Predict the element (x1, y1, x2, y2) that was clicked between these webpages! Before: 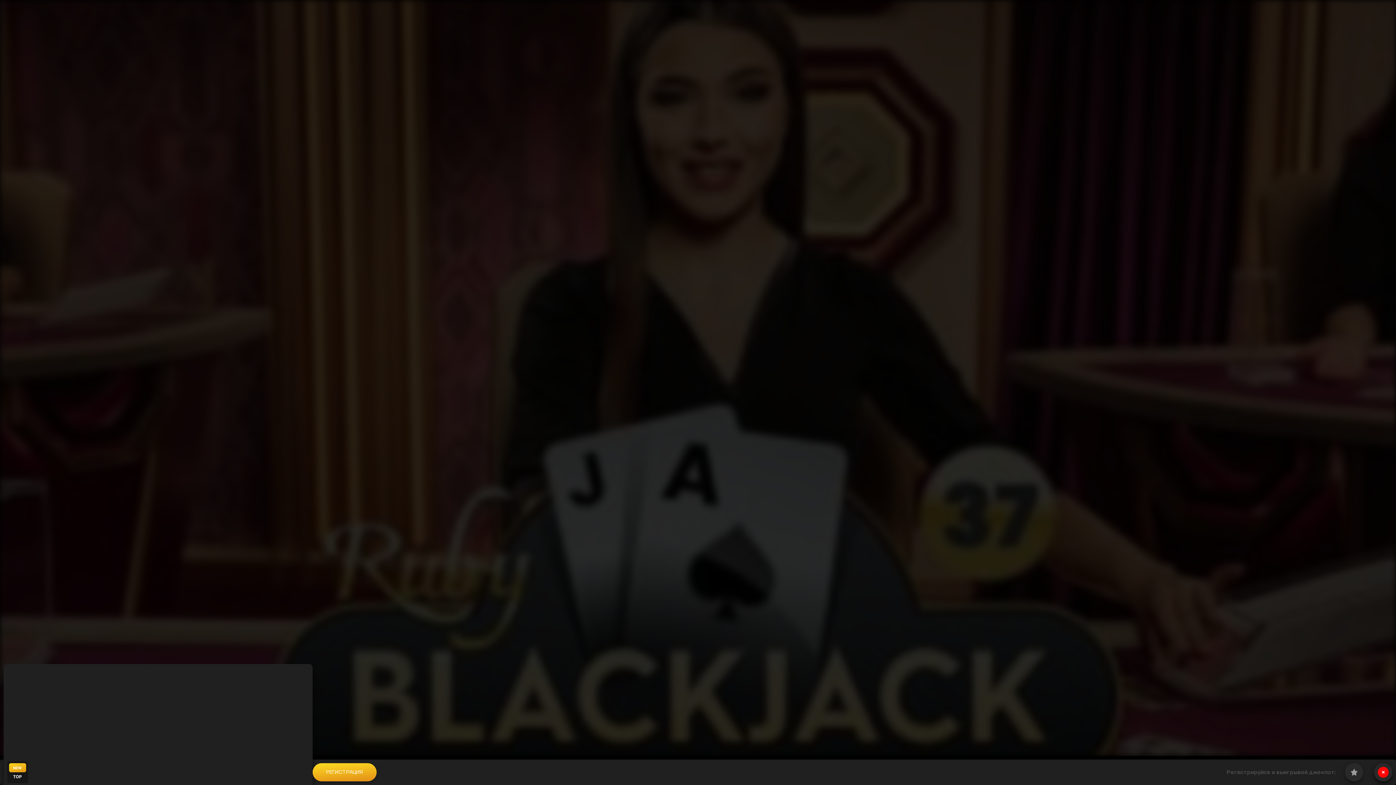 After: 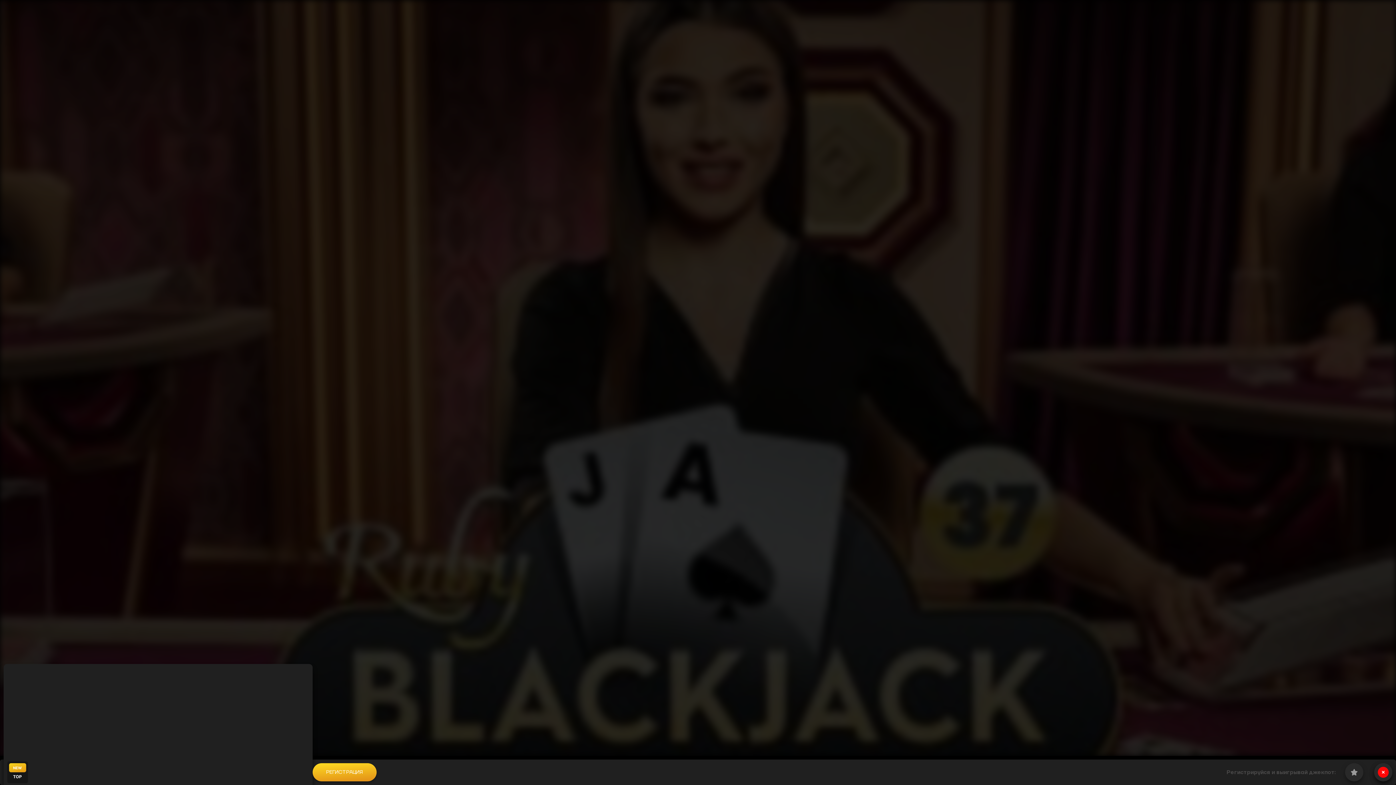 Action: bbox: (9, 763, 26, 772)